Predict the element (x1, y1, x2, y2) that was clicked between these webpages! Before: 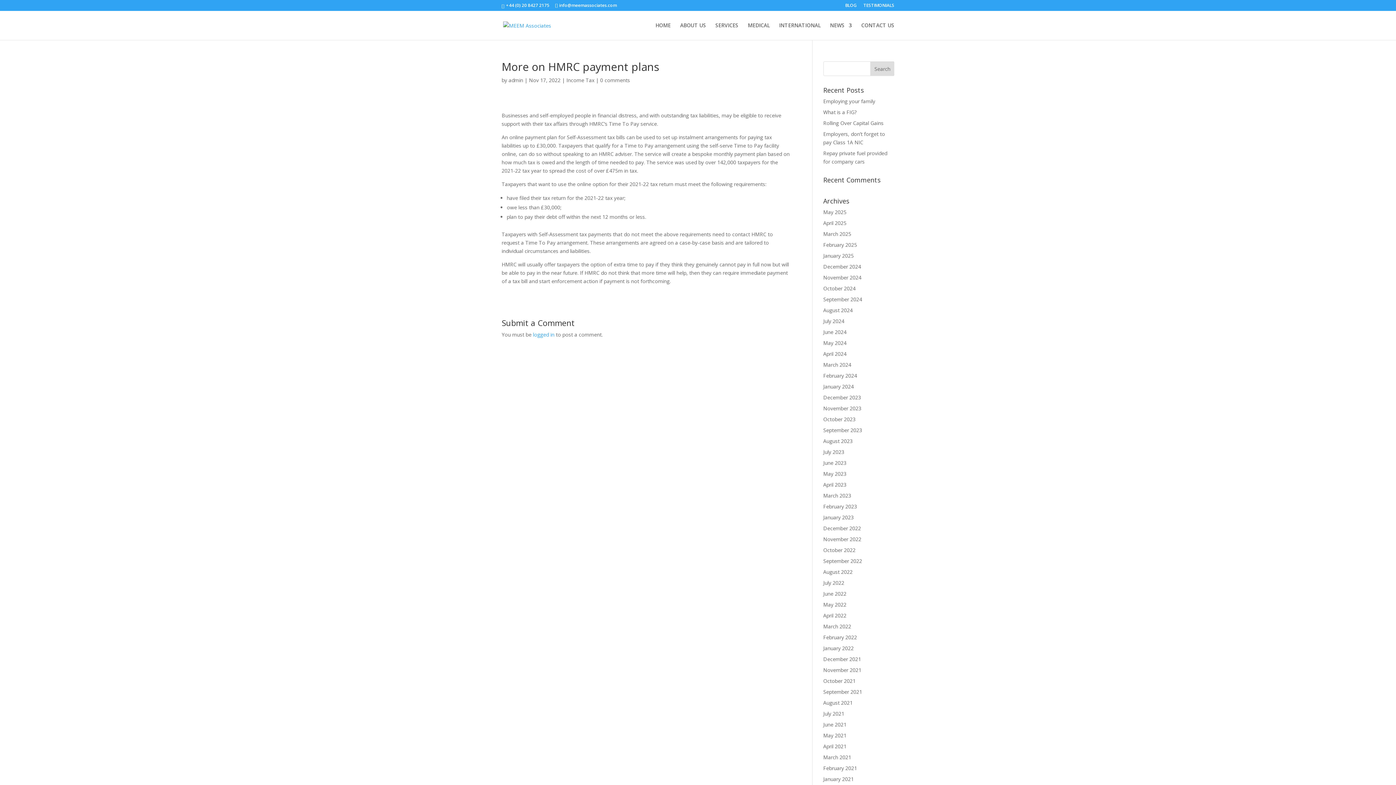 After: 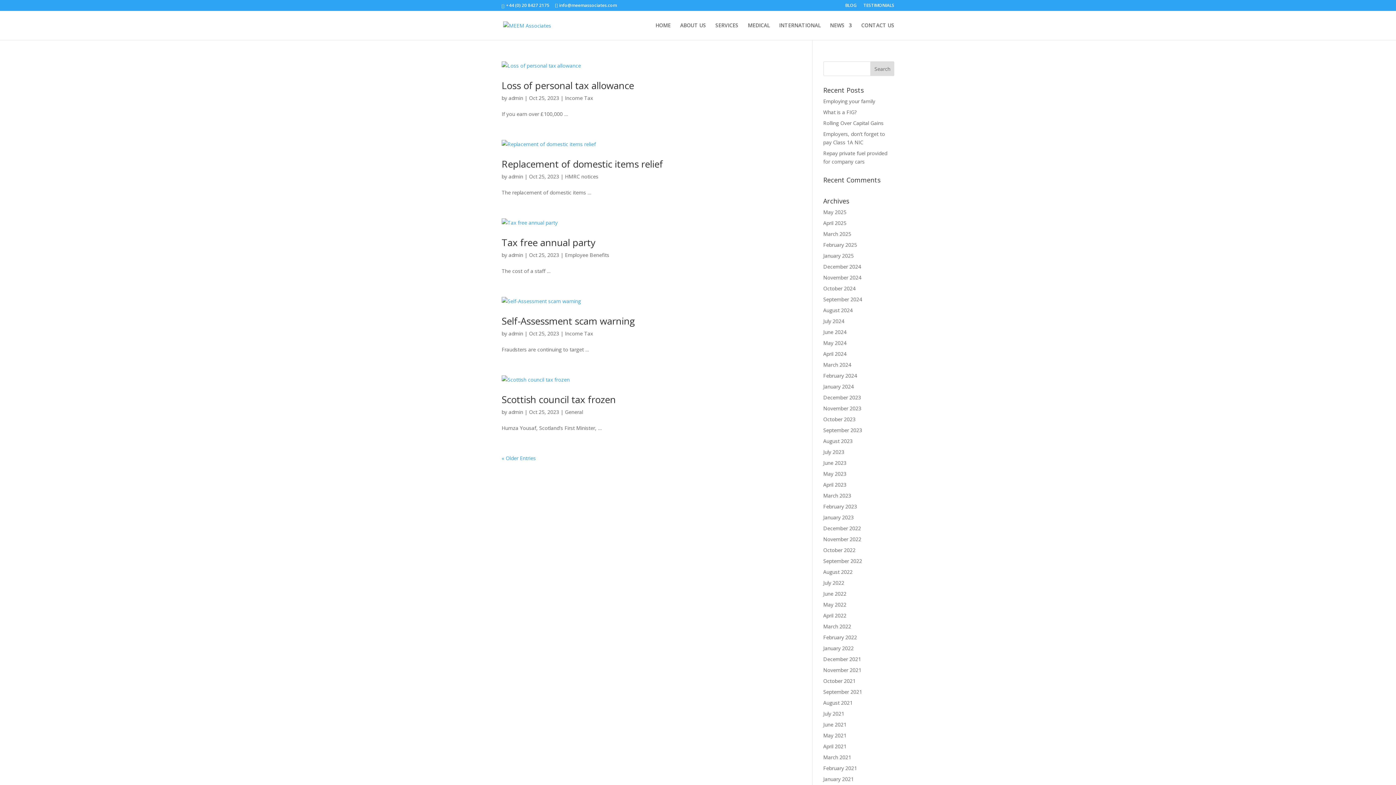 Action: bbox: (823, 416, 855, 422) label: October 2023